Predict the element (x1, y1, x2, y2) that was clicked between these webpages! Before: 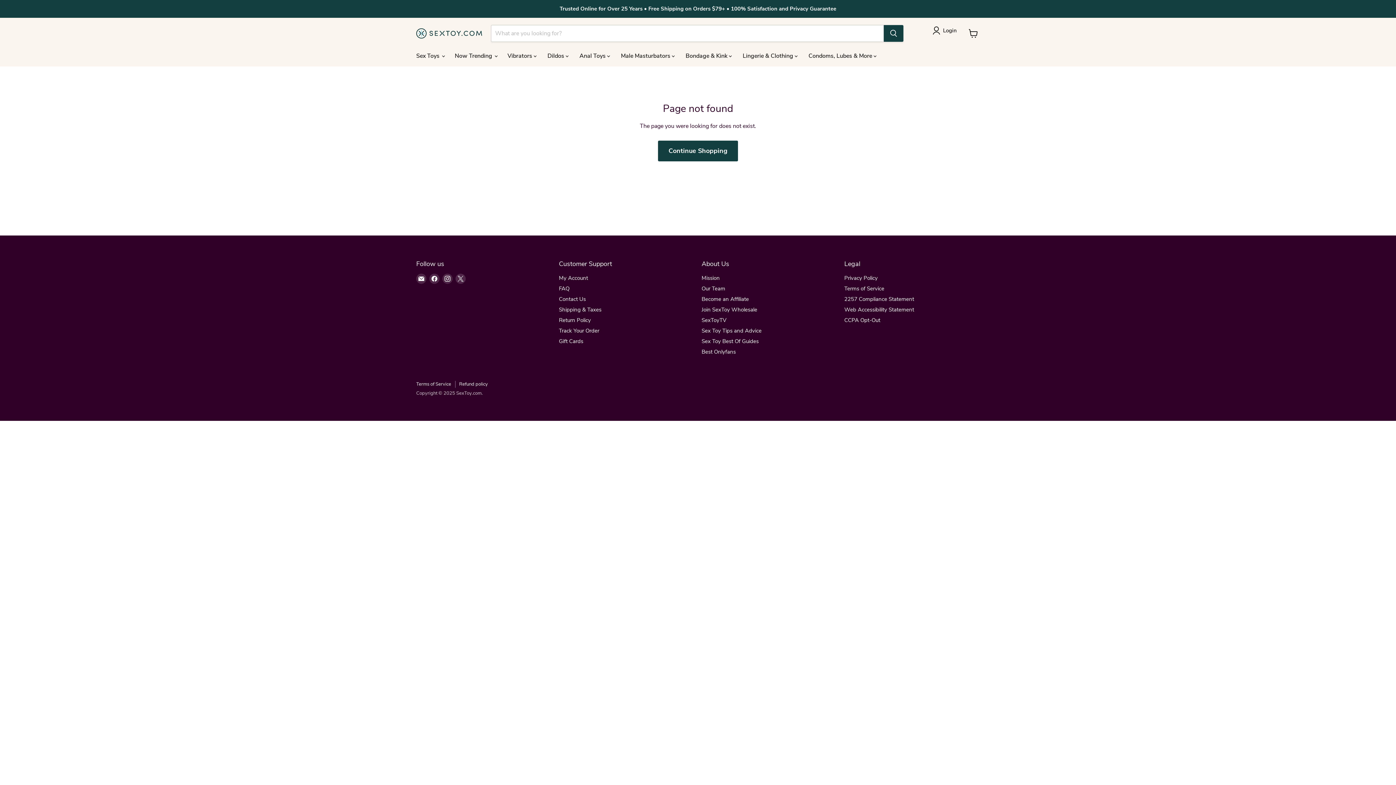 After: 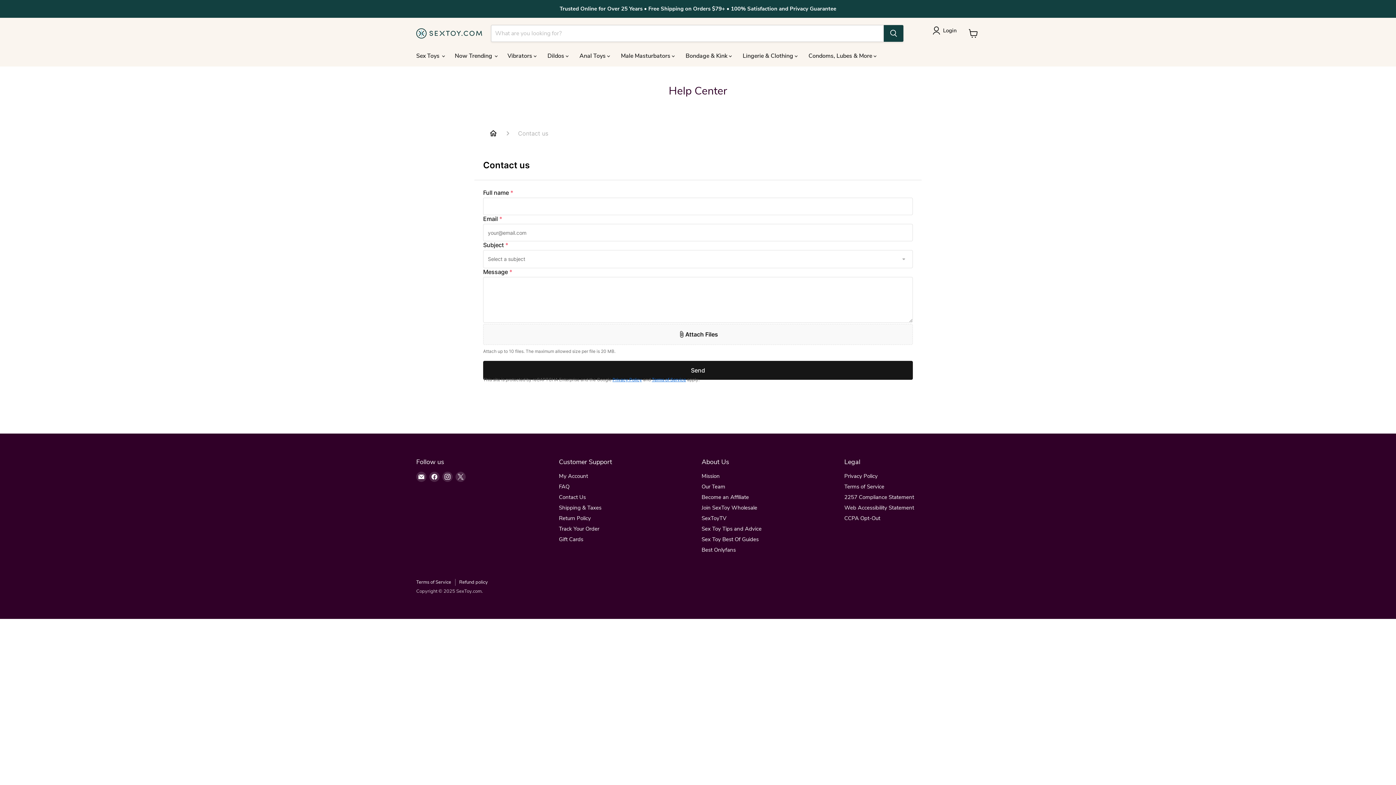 Action: label: Contact Us bbox: (559, 295, 586, 302)